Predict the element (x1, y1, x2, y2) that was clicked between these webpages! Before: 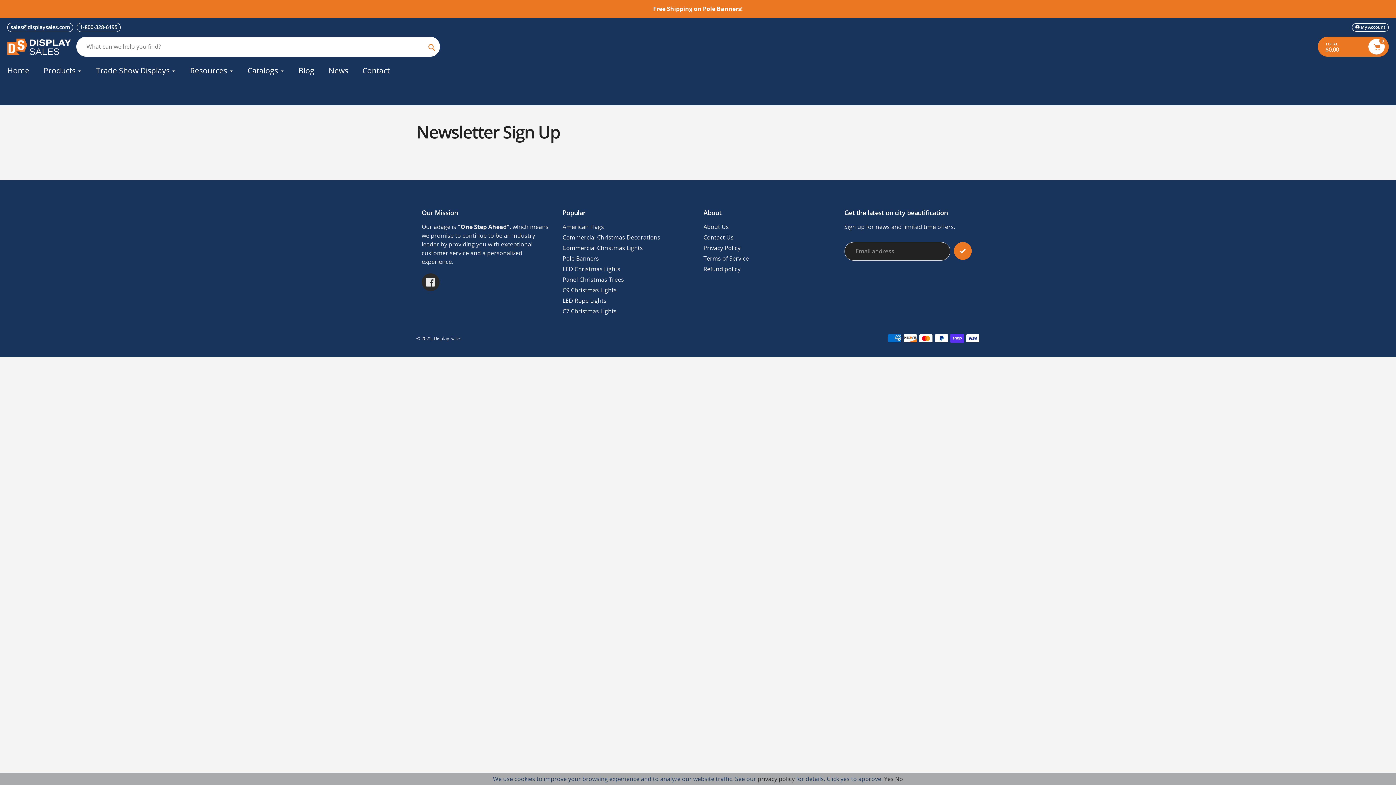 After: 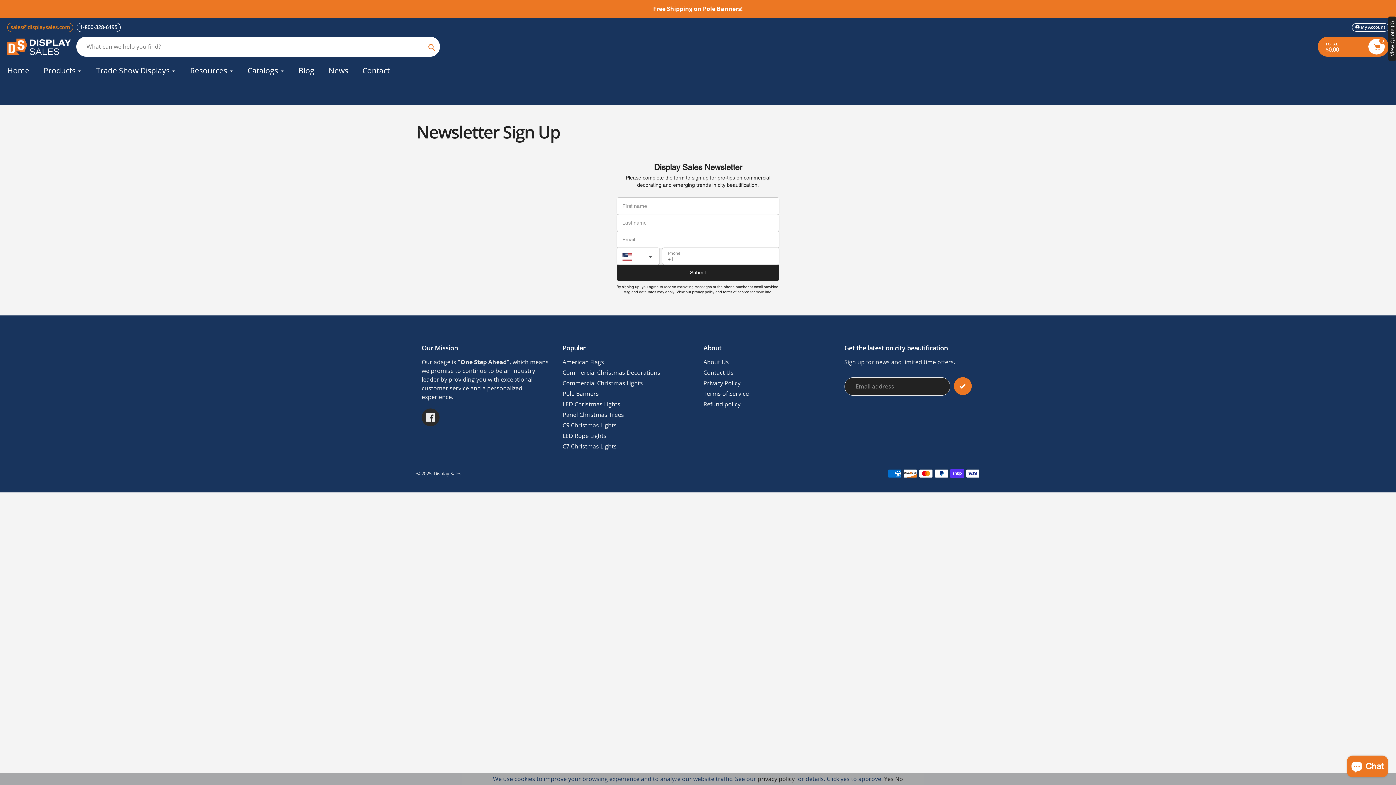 Action: label: sales@displaysales.com bbox: (7, 22, 73, 32)